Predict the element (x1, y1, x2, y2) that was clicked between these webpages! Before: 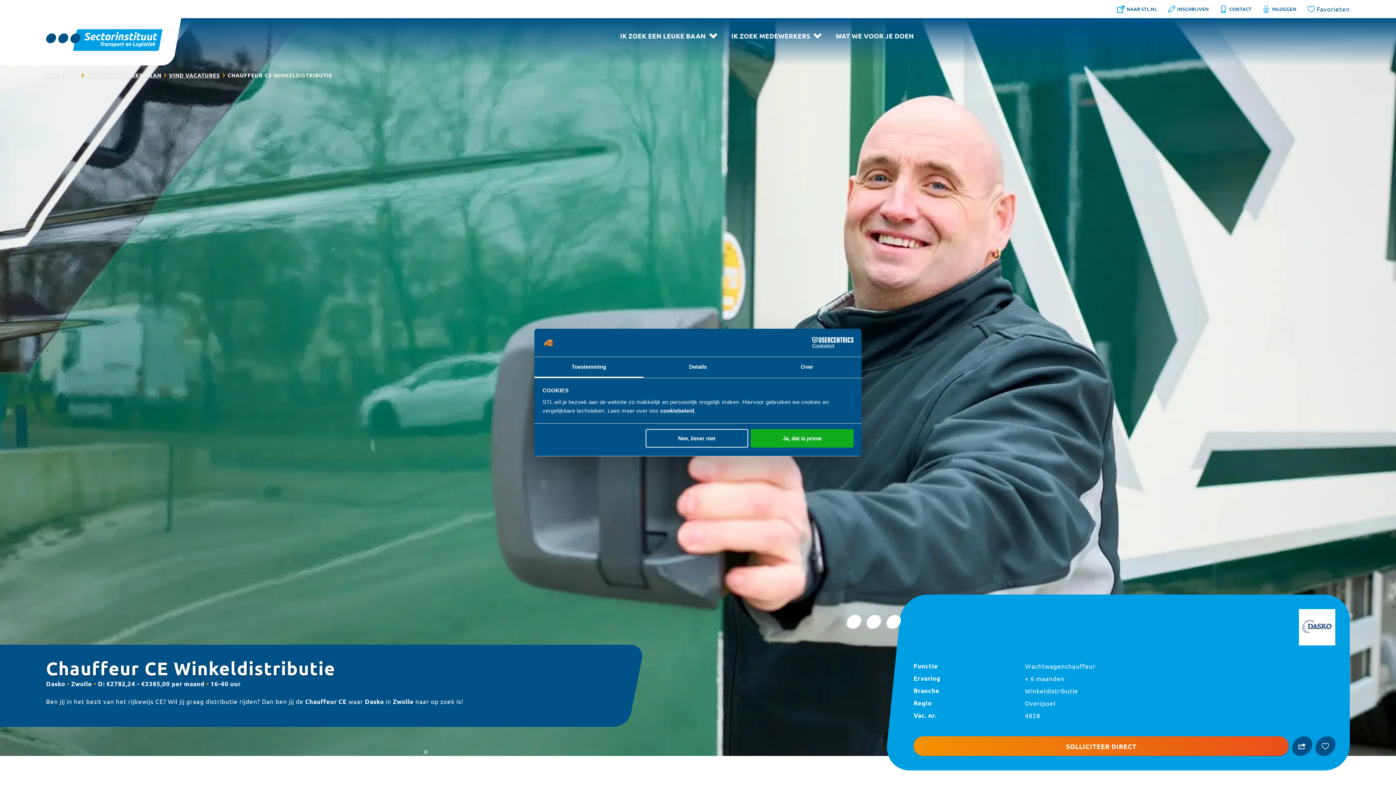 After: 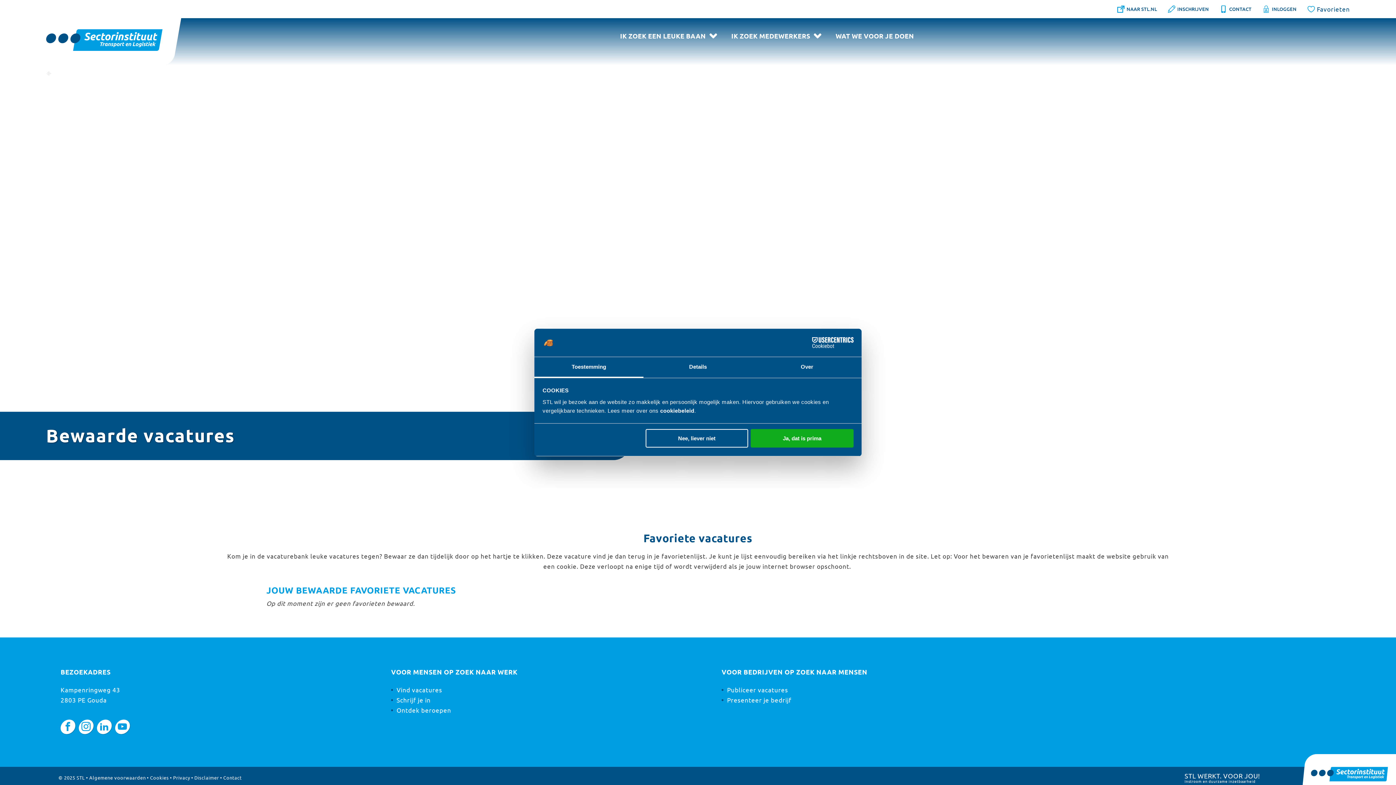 Action: bbox: (1307, 0, 1350, 18) label: Favorites